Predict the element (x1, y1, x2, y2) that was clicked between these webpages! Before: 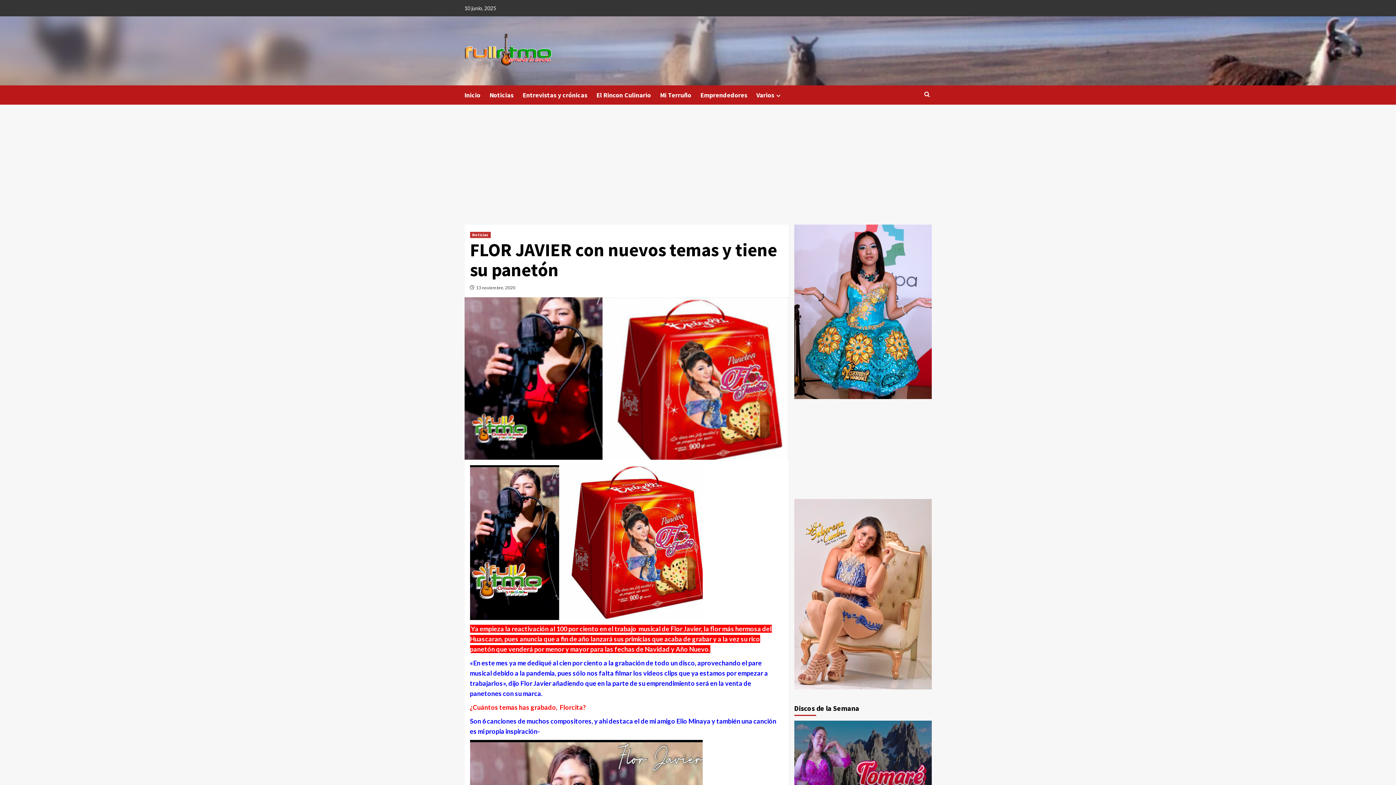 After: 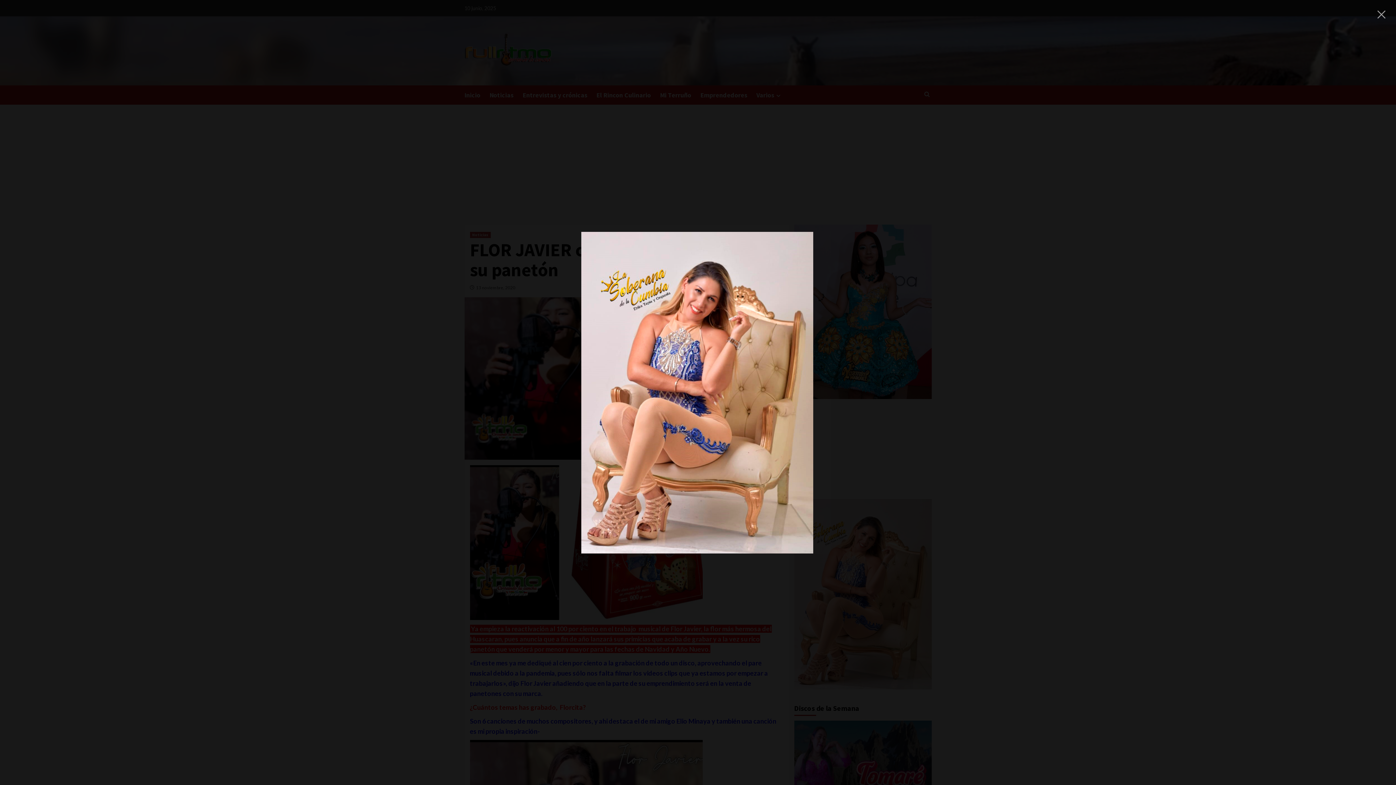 Action: bbox: (794, 681, 931, 688)